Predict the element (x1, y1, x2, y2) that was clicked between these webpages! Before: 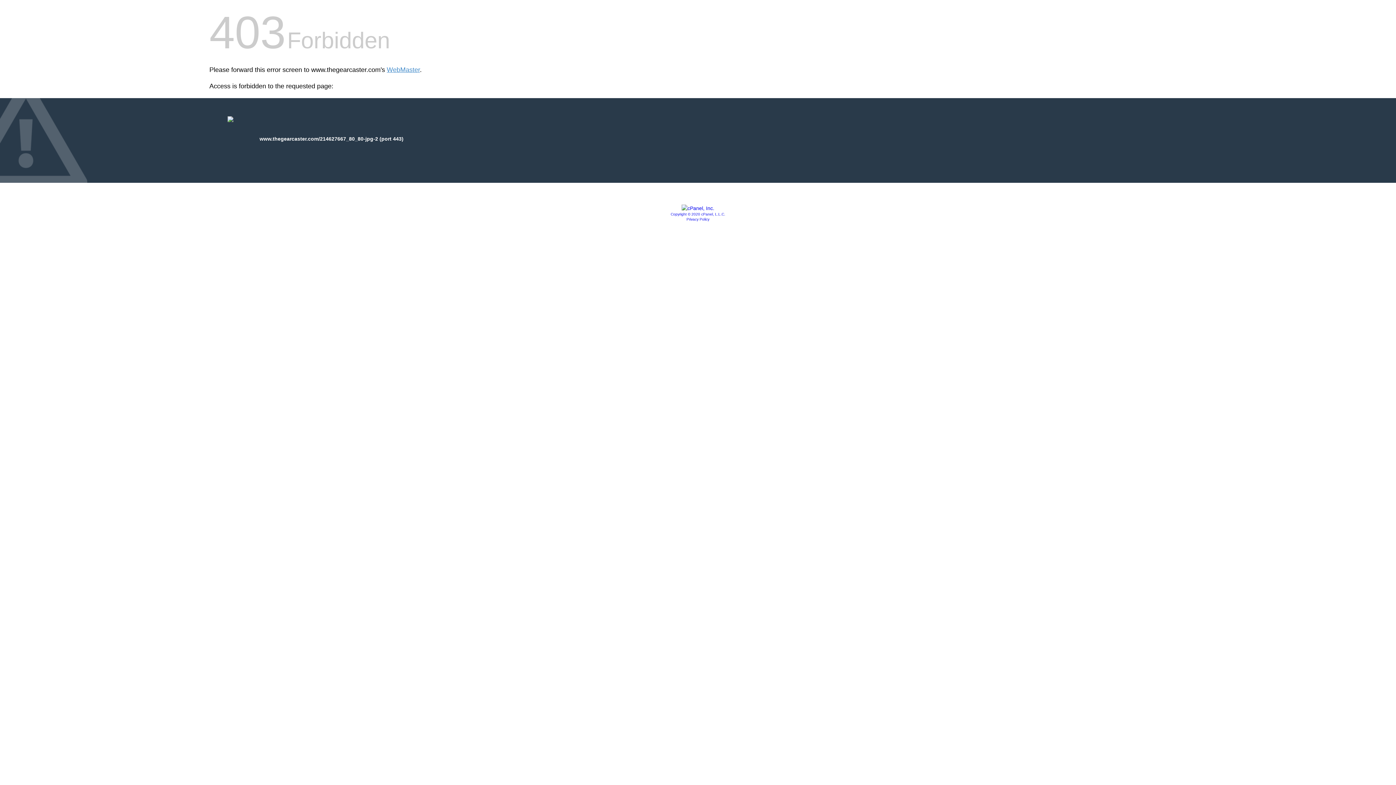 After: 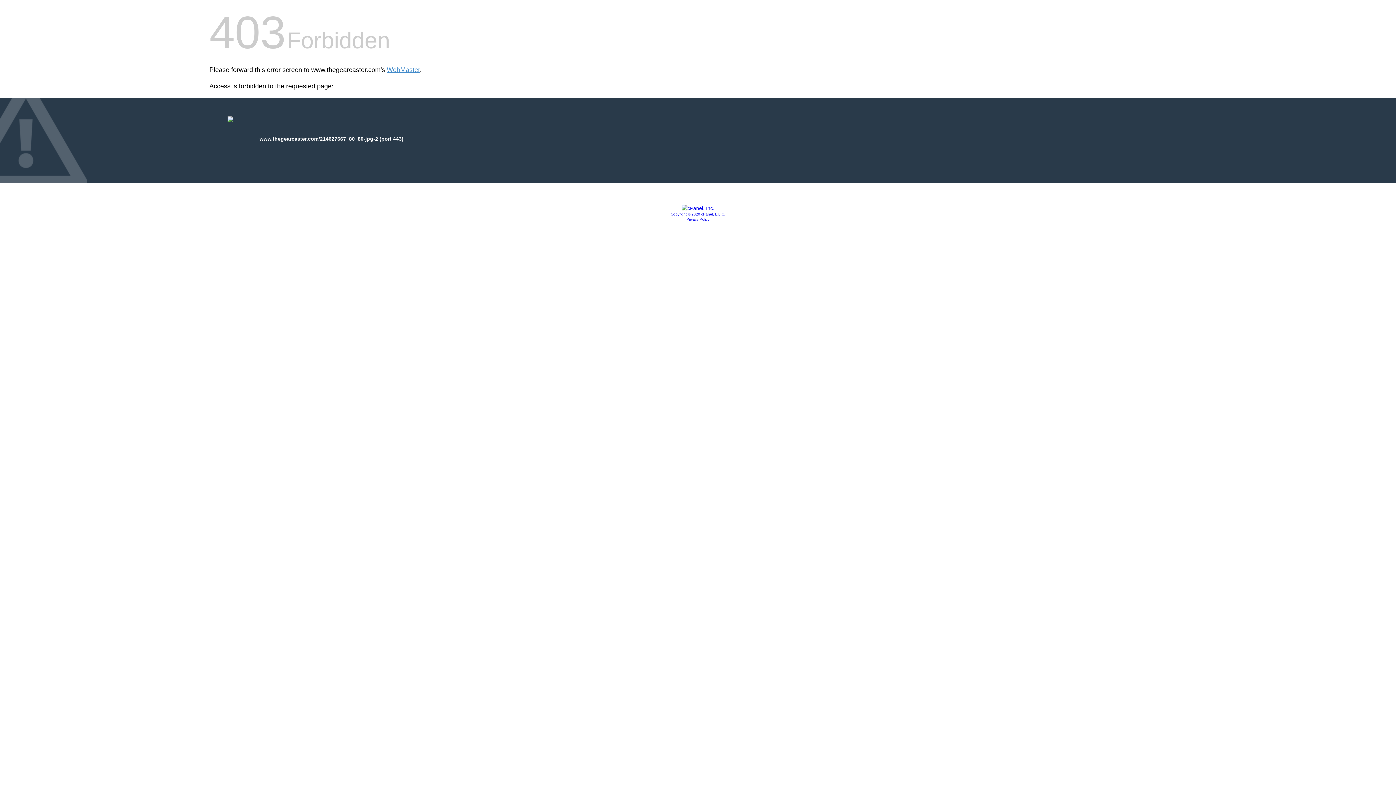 Action: label: Privacy Policy bbox: (686, 217, 709, 221)